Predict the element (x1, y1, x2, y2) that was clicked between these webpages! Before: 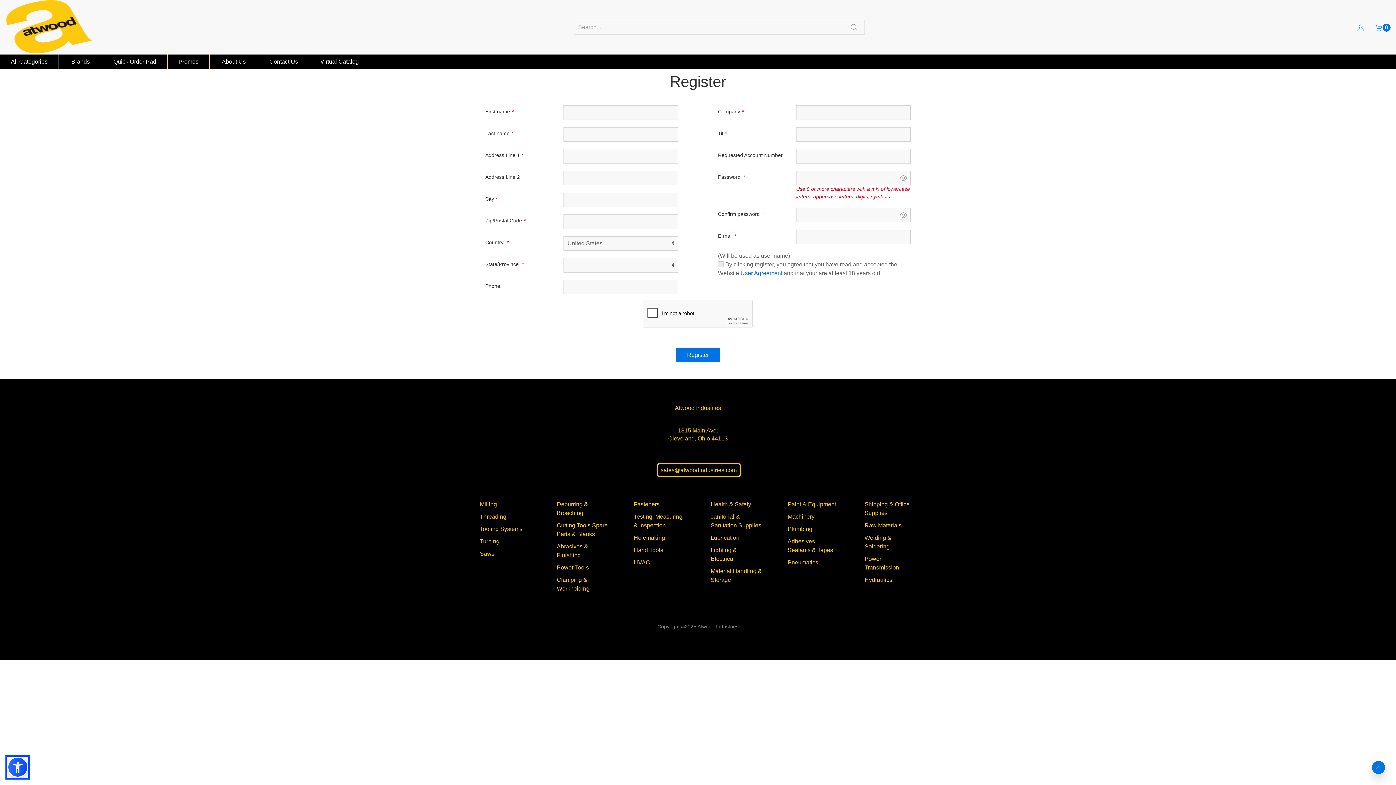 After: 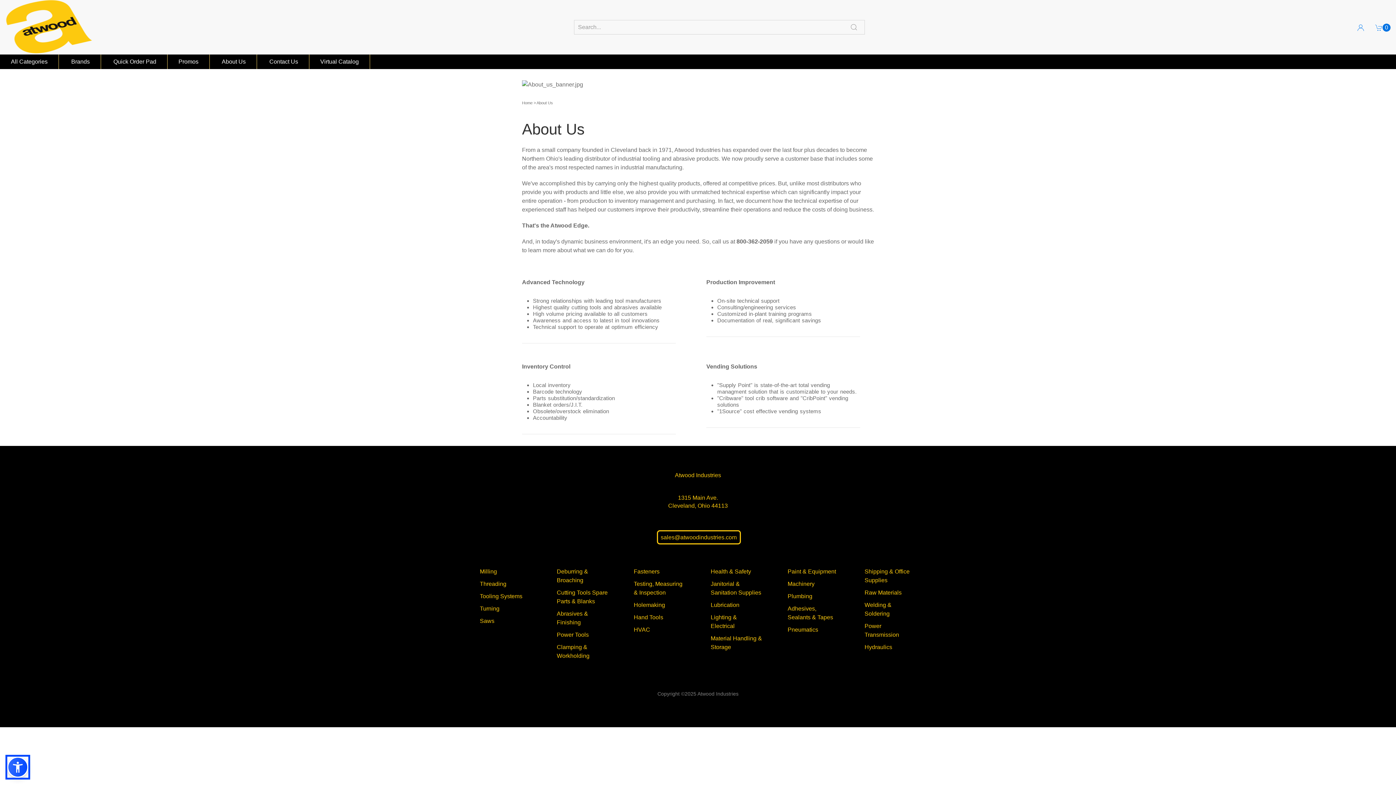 Action: bbox: (220, 58, 245, 64) label:  About Us